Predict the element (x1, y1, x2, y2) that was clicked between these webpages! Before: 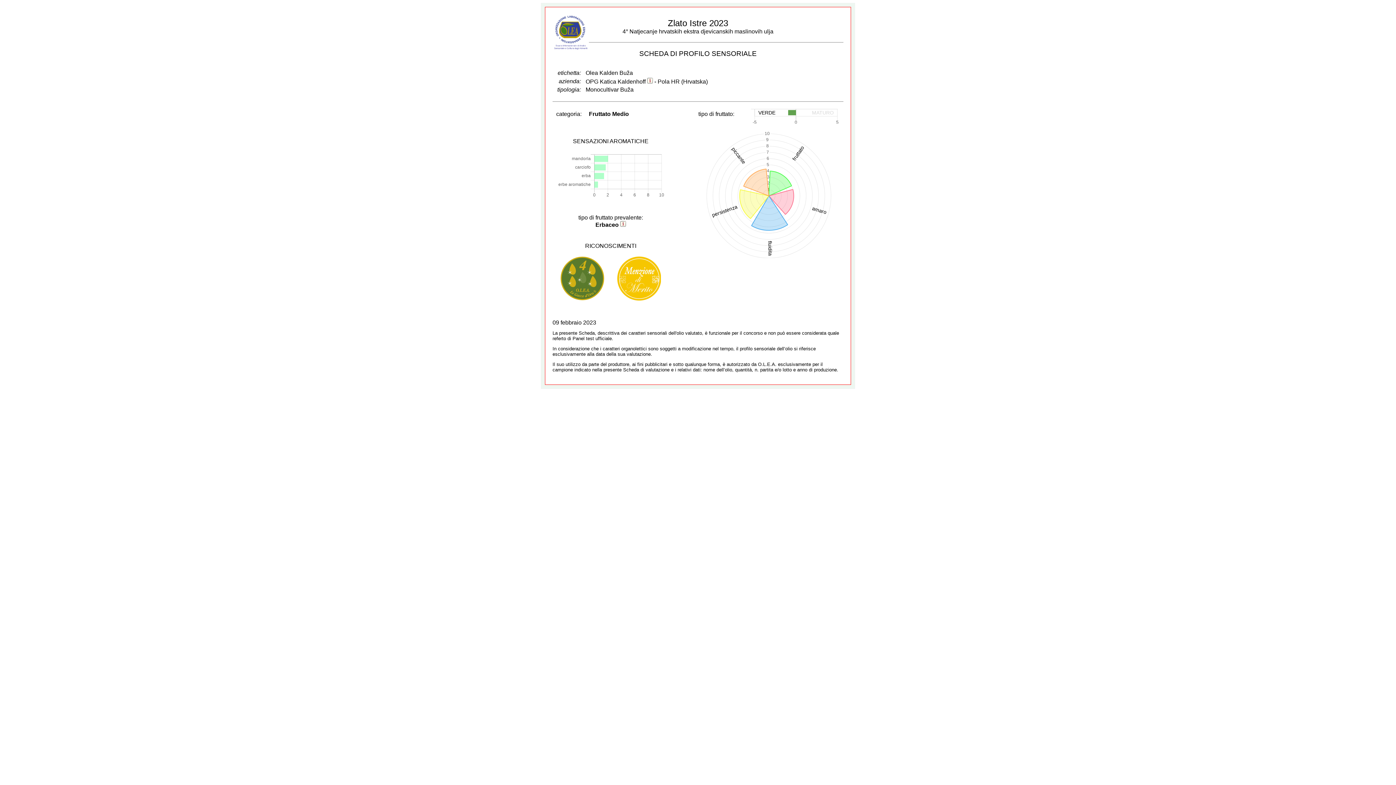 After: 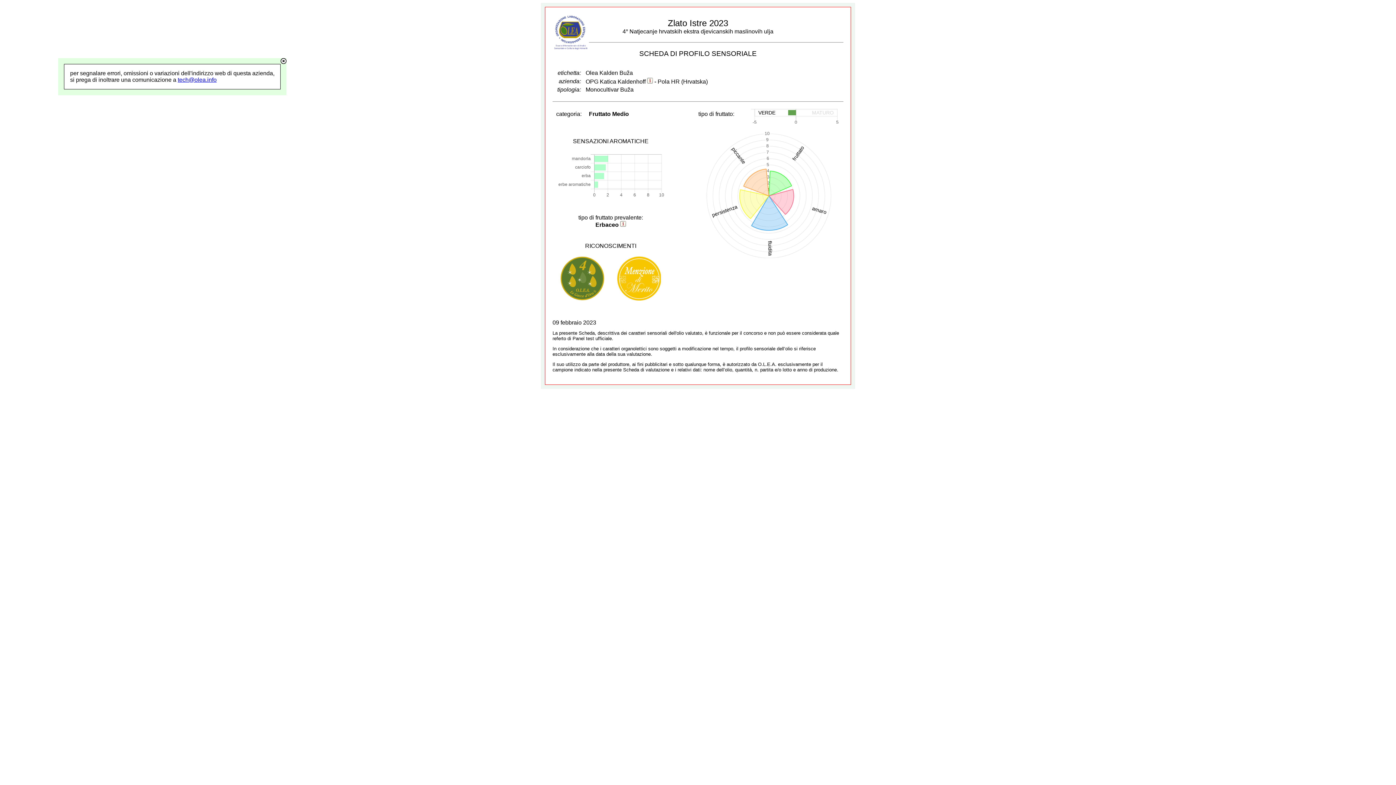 Action: bbox: (647, 78, 653, 84)